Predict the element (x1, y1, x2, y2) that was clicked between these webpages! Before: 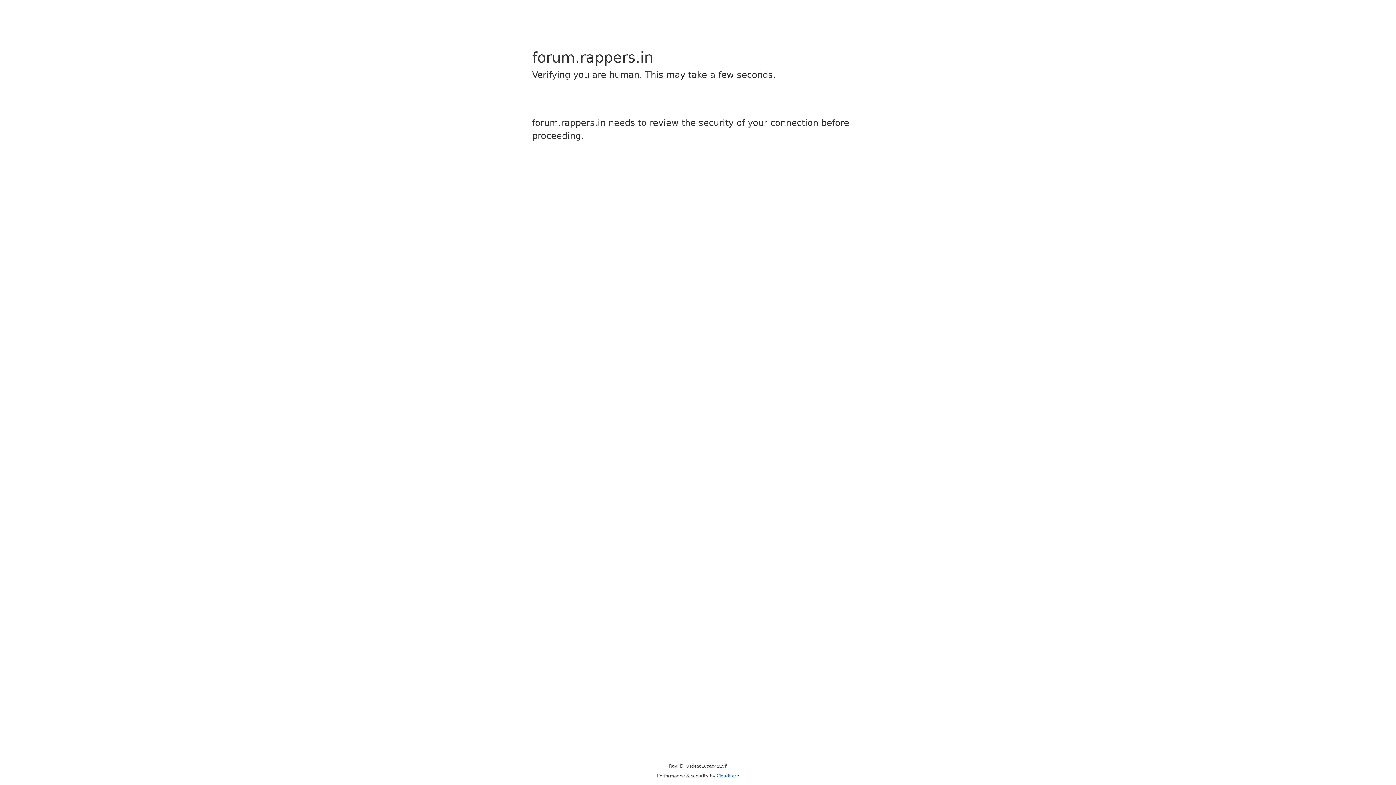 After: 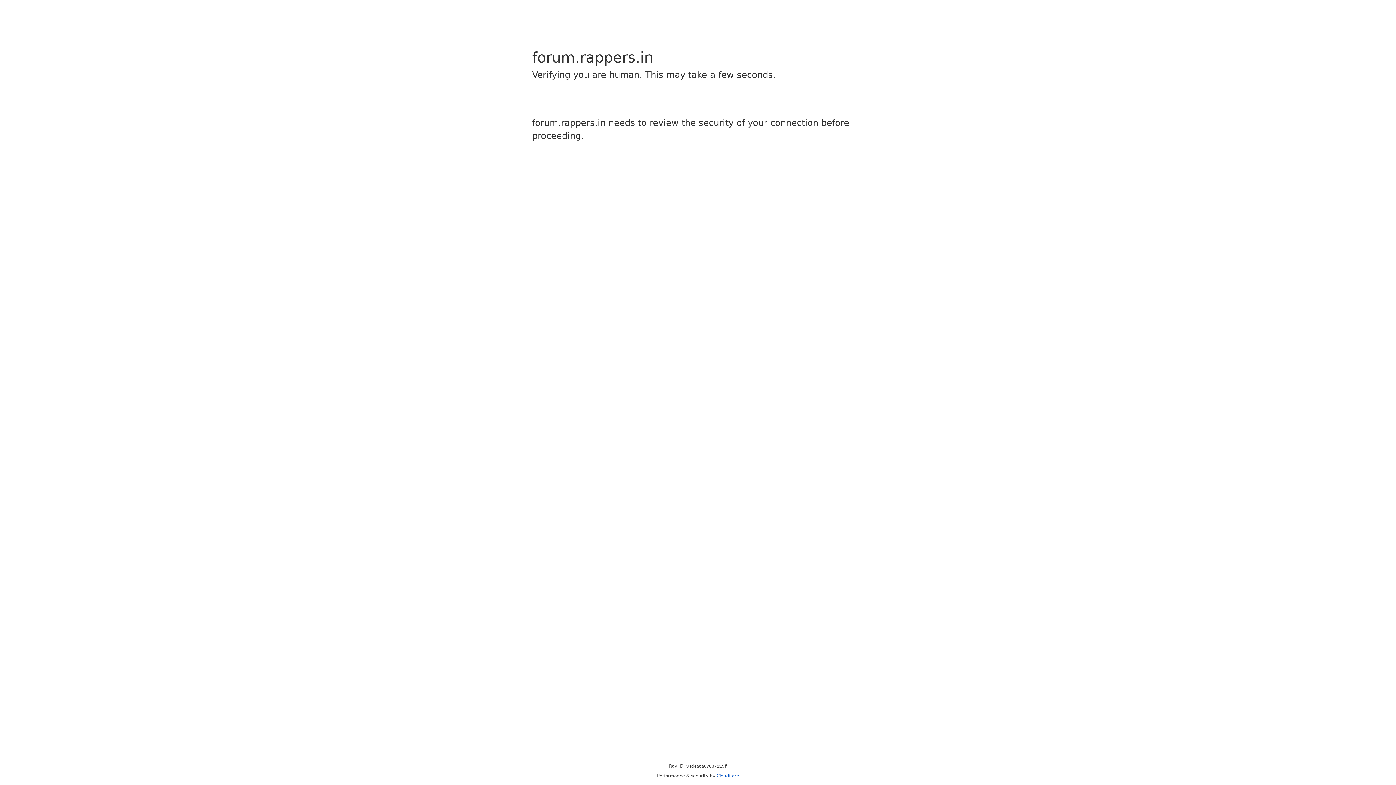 Action: bbox: (716, 773, 739, 778) label: Cloudflare